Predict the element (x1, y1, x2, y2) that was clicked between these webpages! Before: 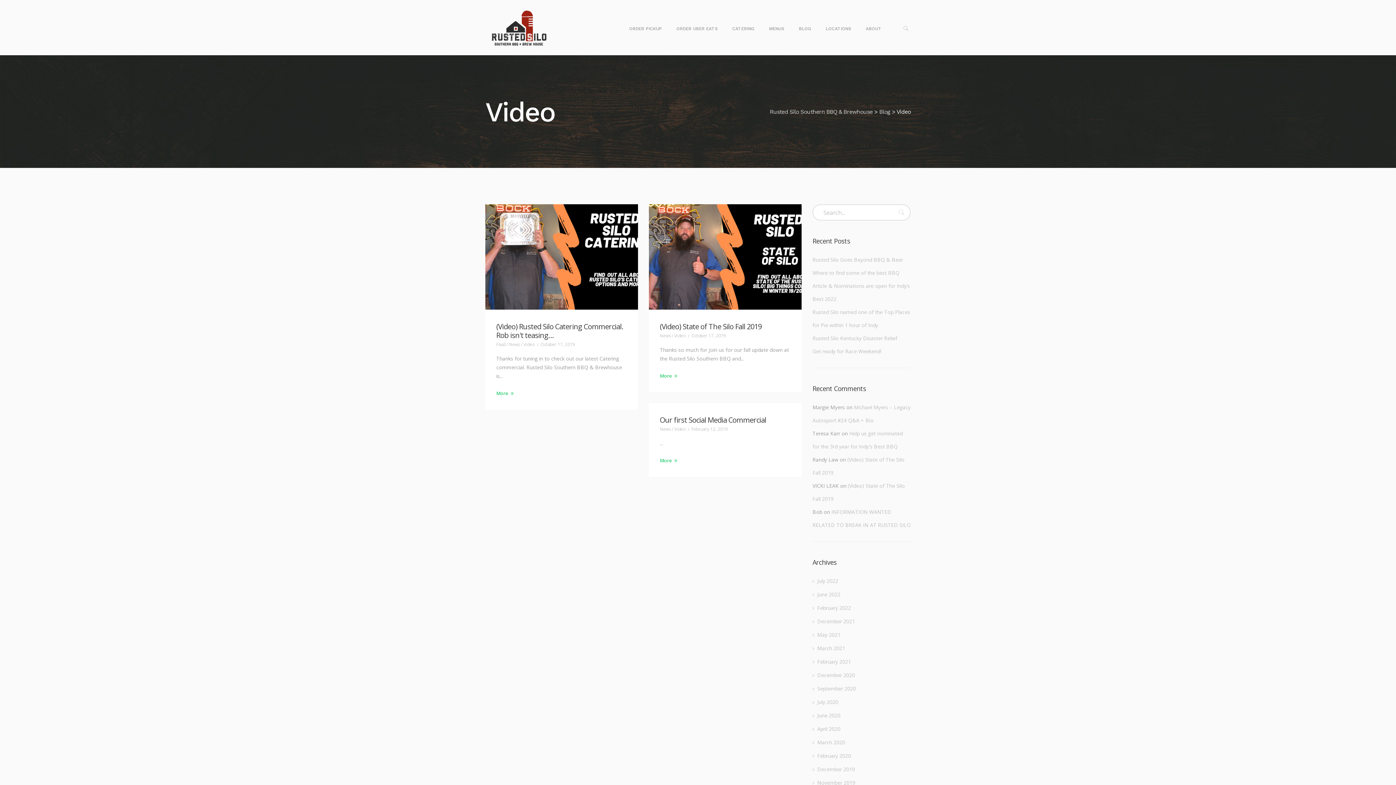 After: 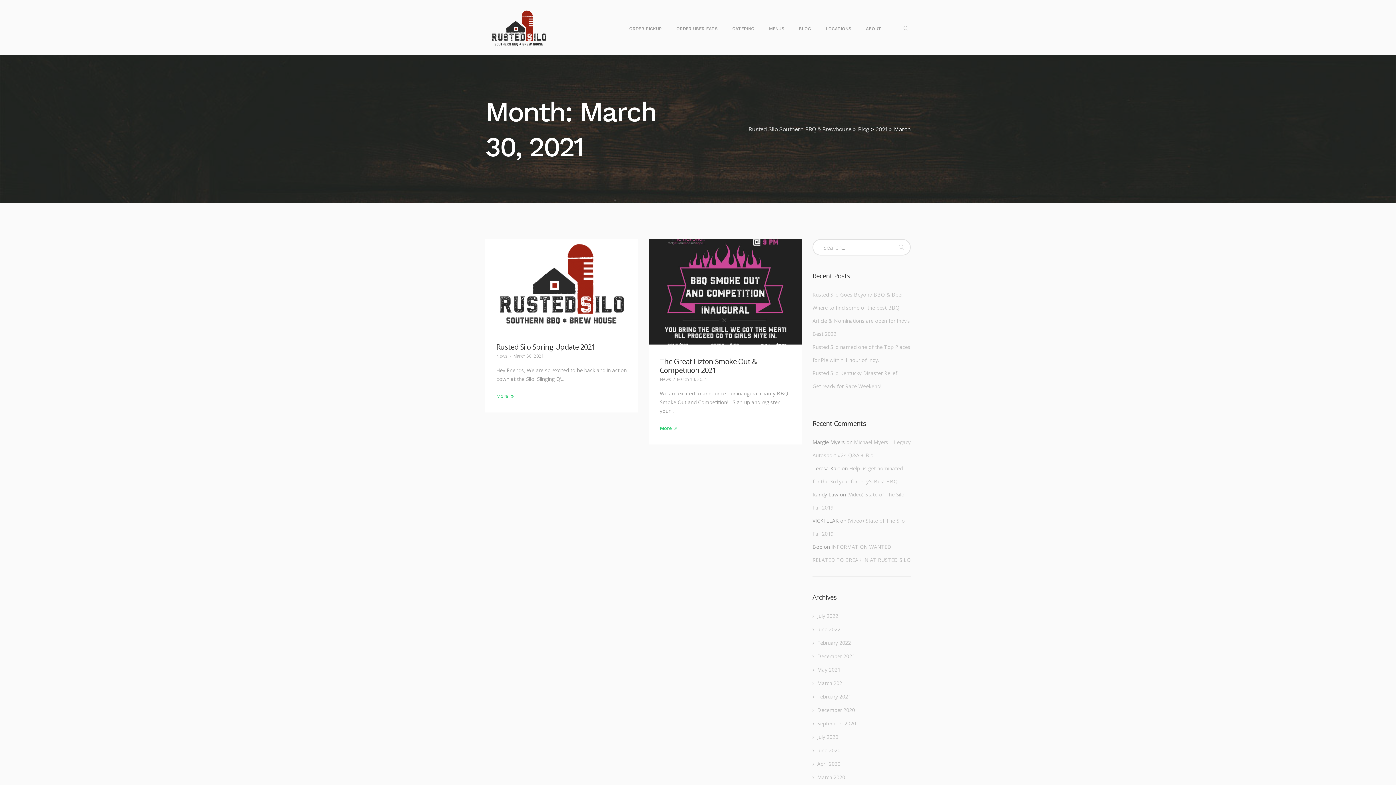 Action: bbox: (812, 642, 845, 655) label: March 2021